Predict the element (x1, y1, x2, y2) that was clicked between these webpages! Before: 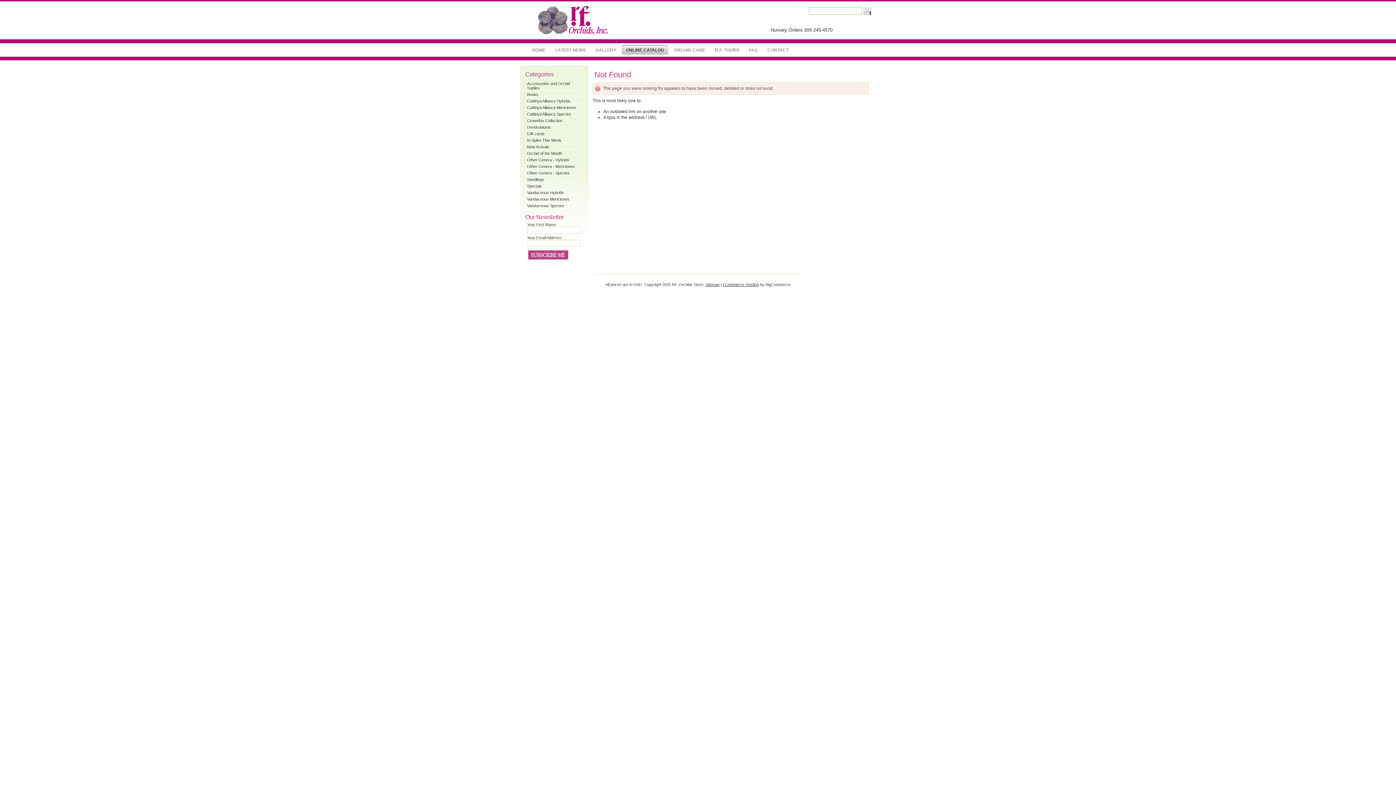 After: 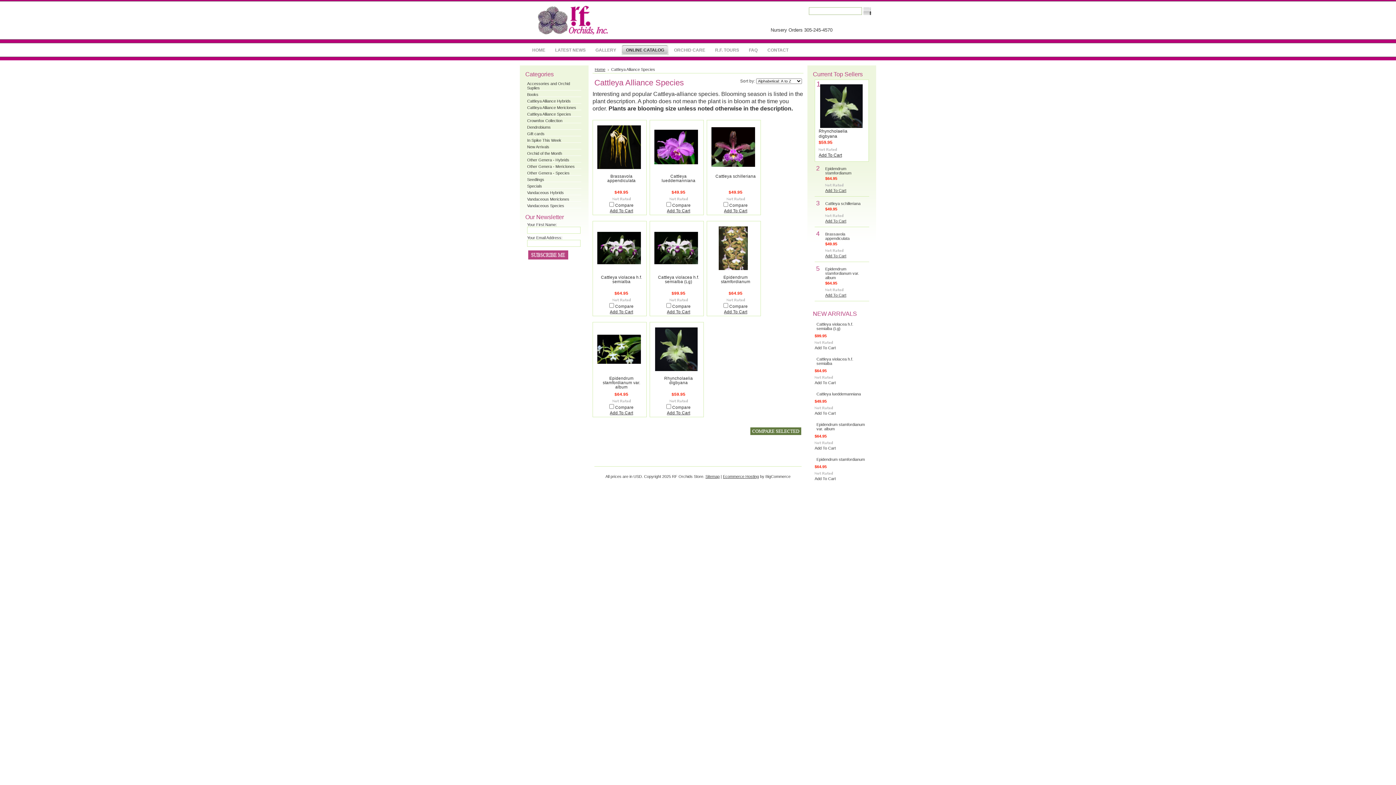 Action: bbox: (527, 112, 571, 116) label: Cattleya Alliance Species